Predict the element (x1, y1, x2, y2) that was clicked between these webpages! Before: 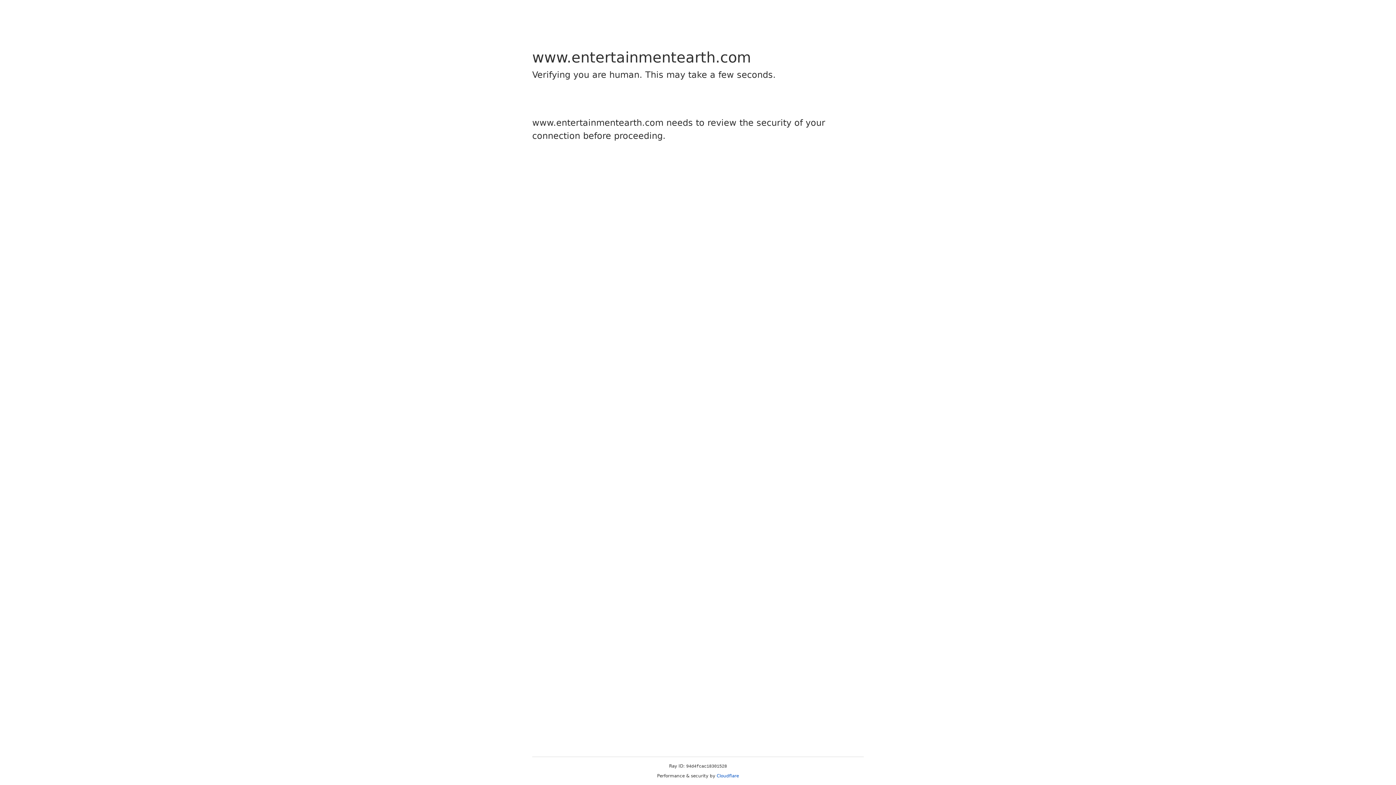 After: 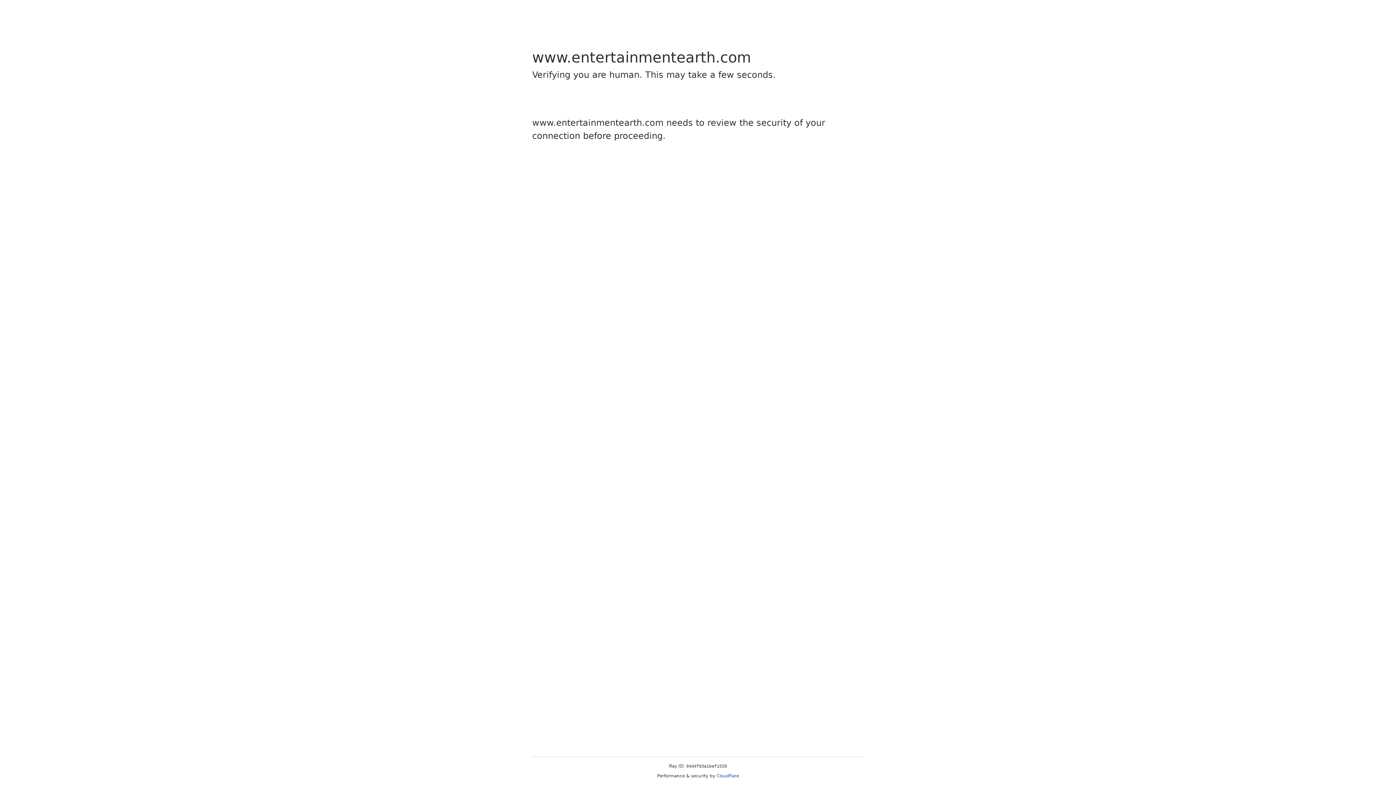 Action: label: Cloudflare bbox: (716, 773, 739, 778)